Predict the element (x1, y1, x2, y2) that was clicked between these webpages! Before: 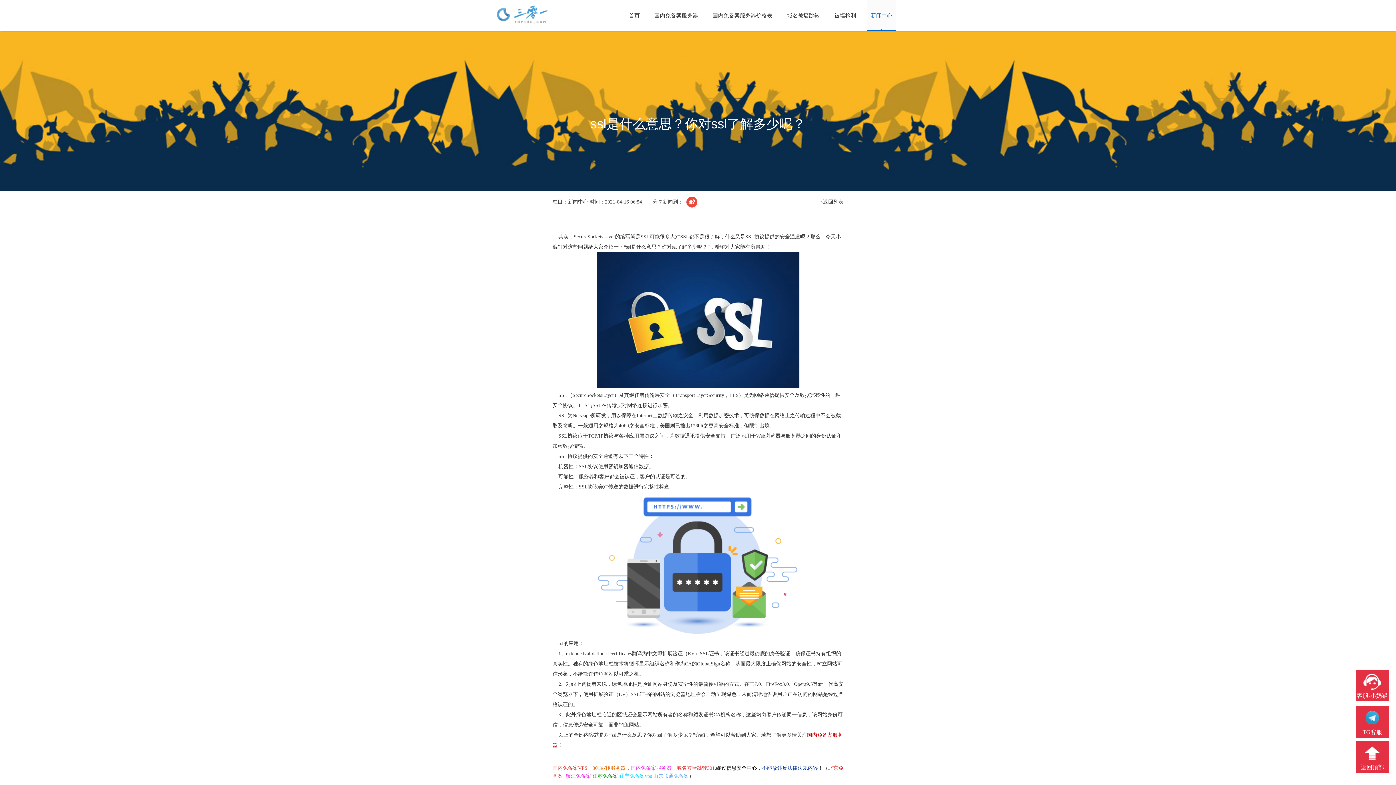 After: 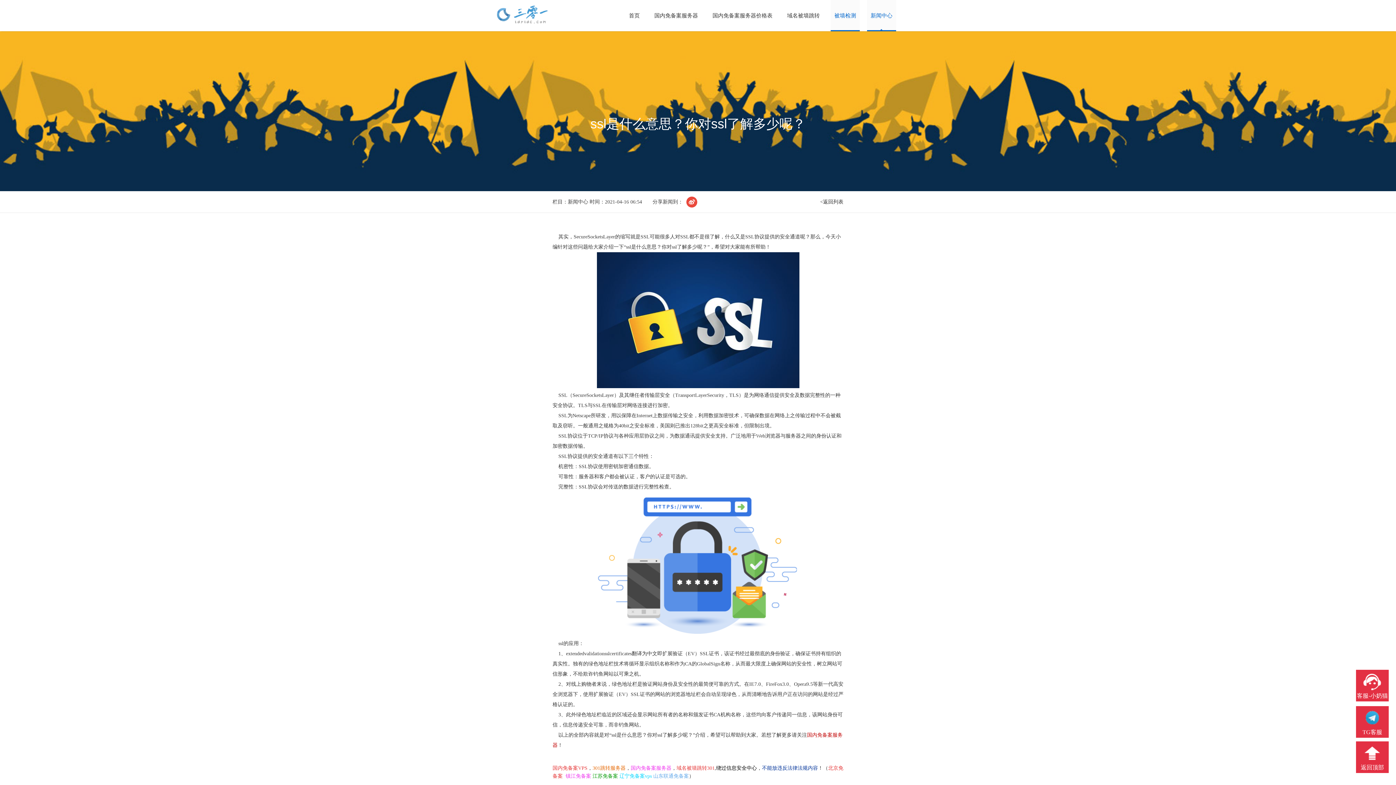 Action: label: 被墙检测 bbox: (830, 0, 859, 31)